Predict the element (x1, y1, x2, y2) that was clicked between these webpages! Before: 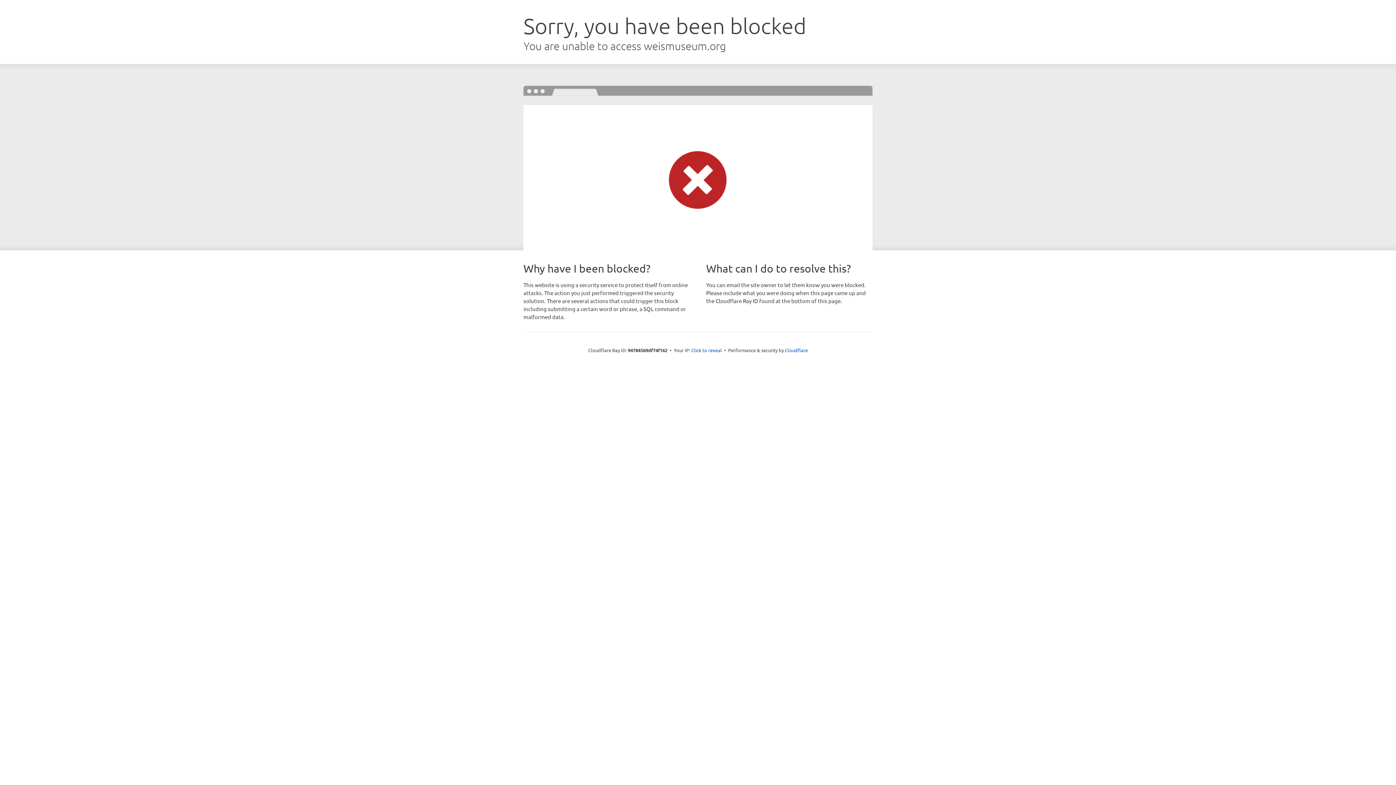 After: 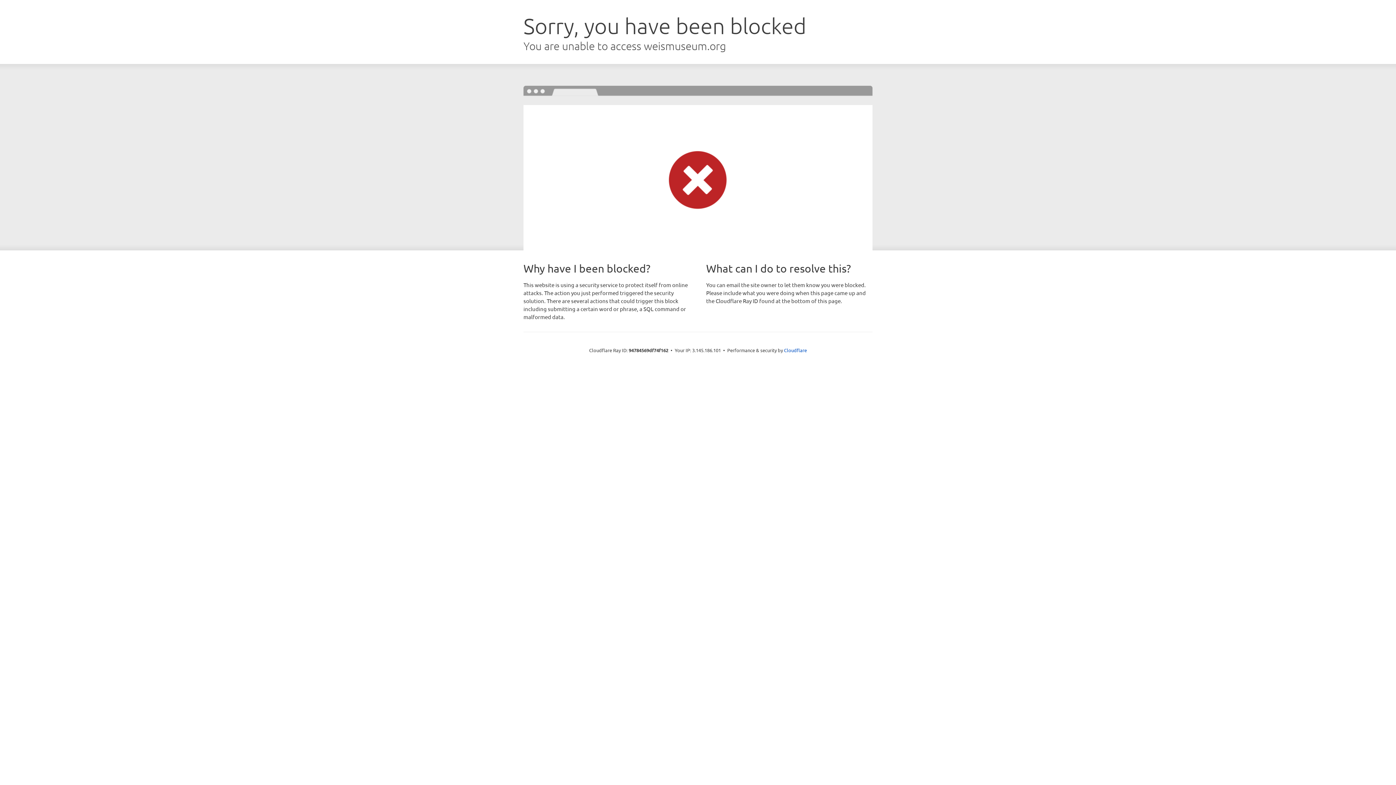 Action: label: Click to reveal bbox: (691, 346, 722, 353)